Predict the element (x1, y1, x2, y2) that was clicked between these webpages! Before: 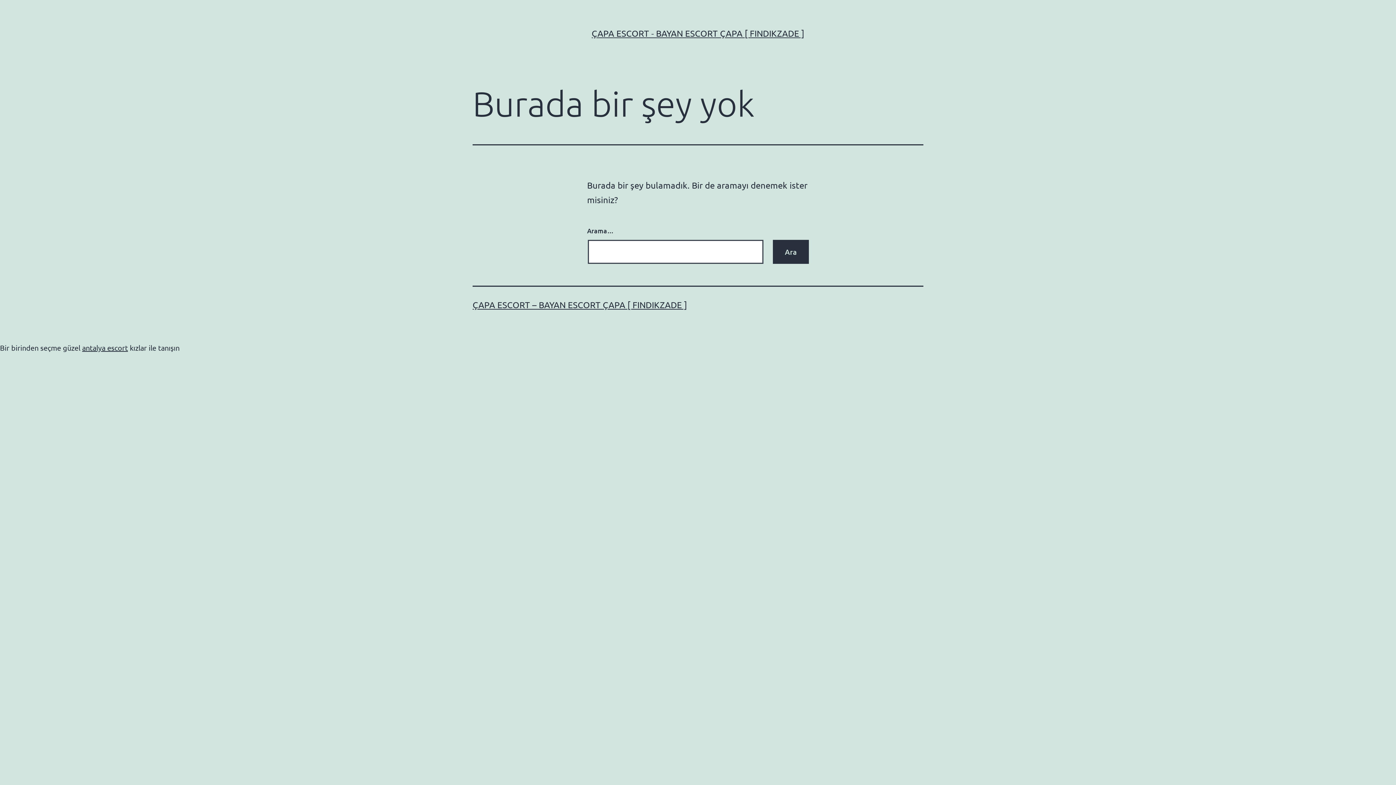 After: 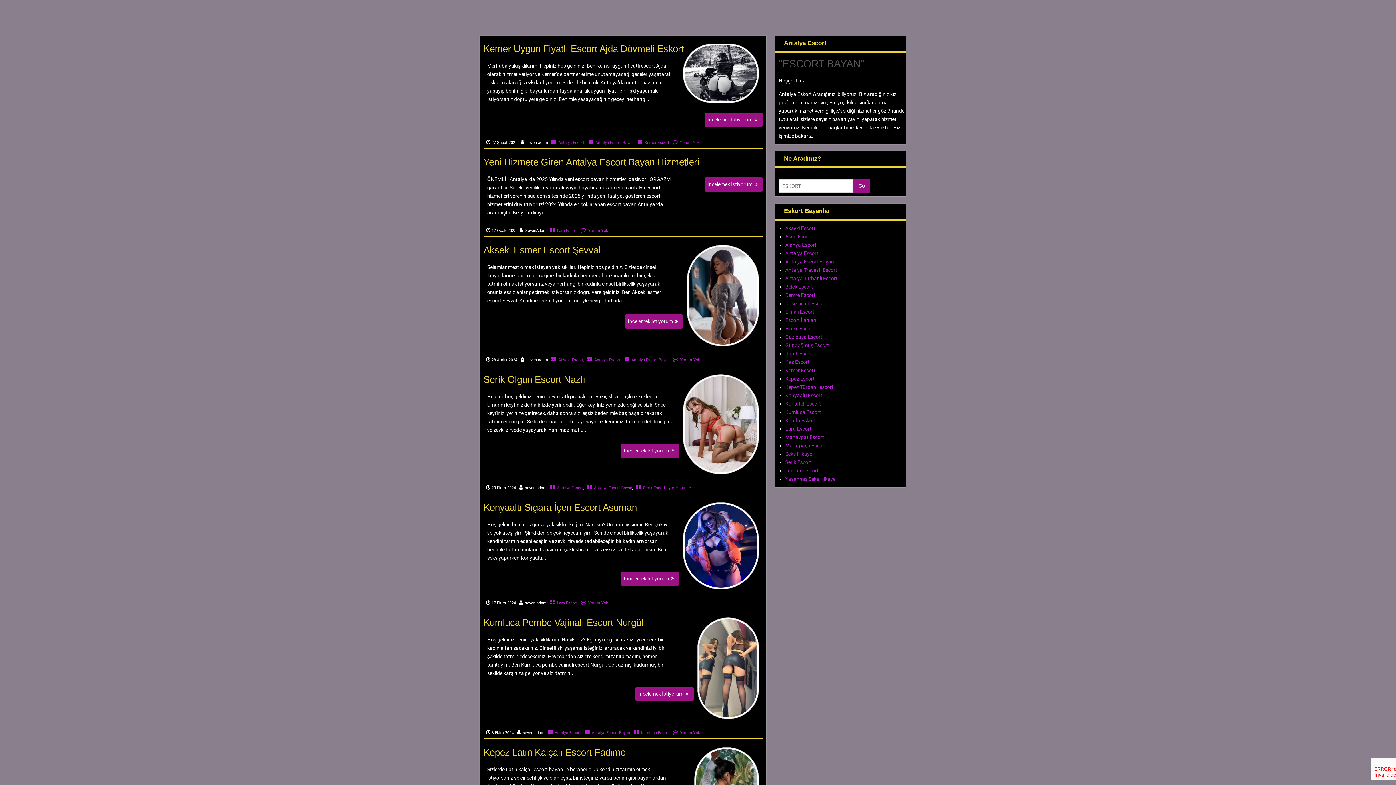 Action: label: antalya escort bbox: (82, 343, 128, 352)